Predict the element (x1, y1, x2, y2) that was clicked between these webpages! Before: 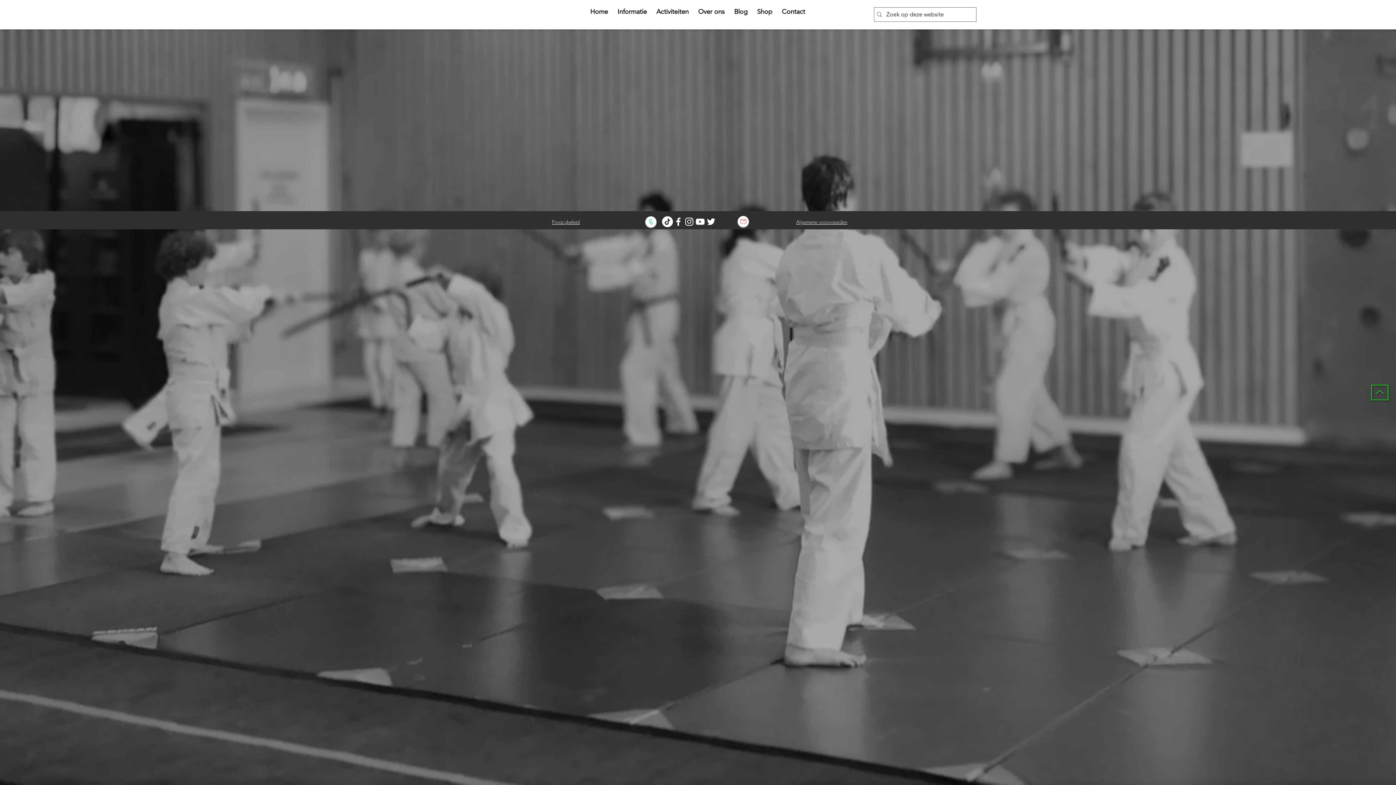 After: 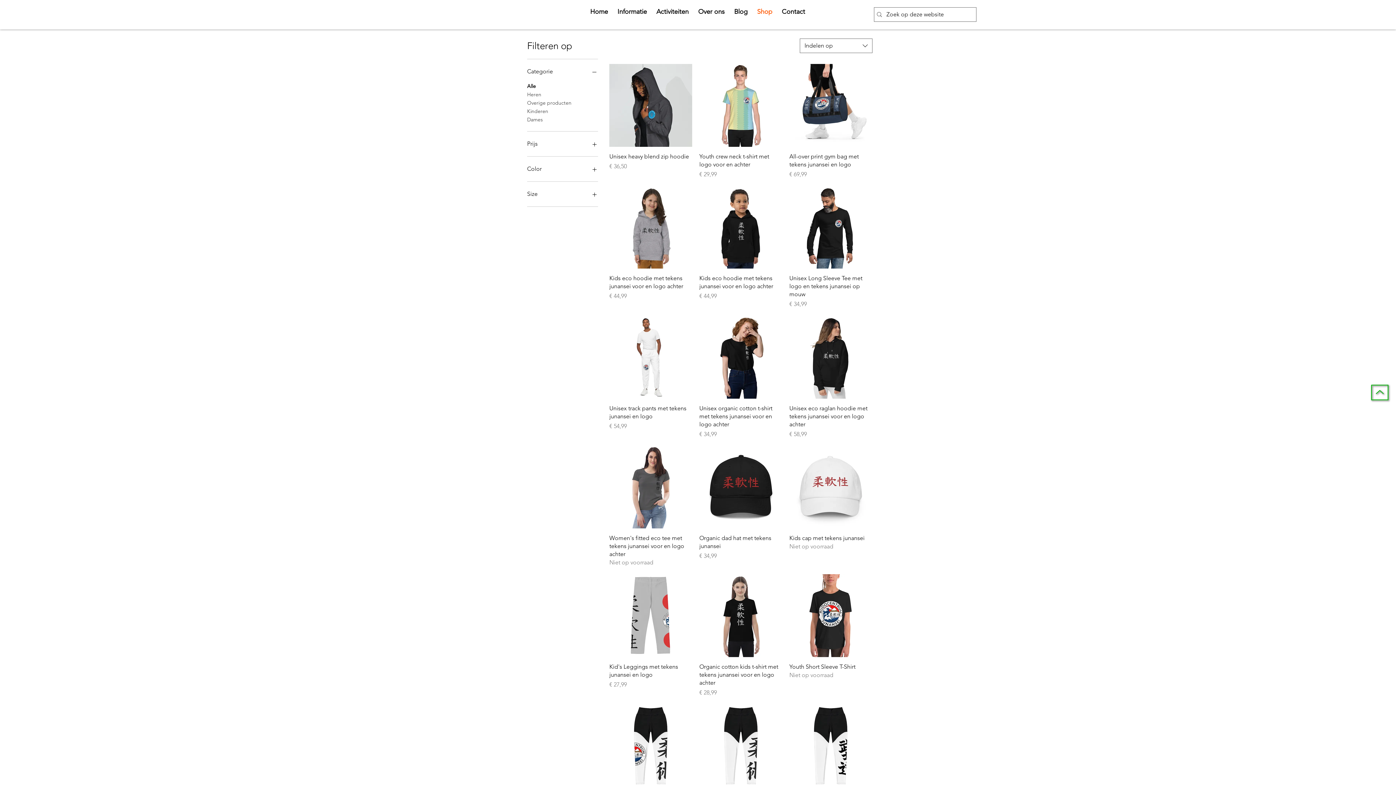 Action: bbox: (752, 7, 777, 16) label: Shop